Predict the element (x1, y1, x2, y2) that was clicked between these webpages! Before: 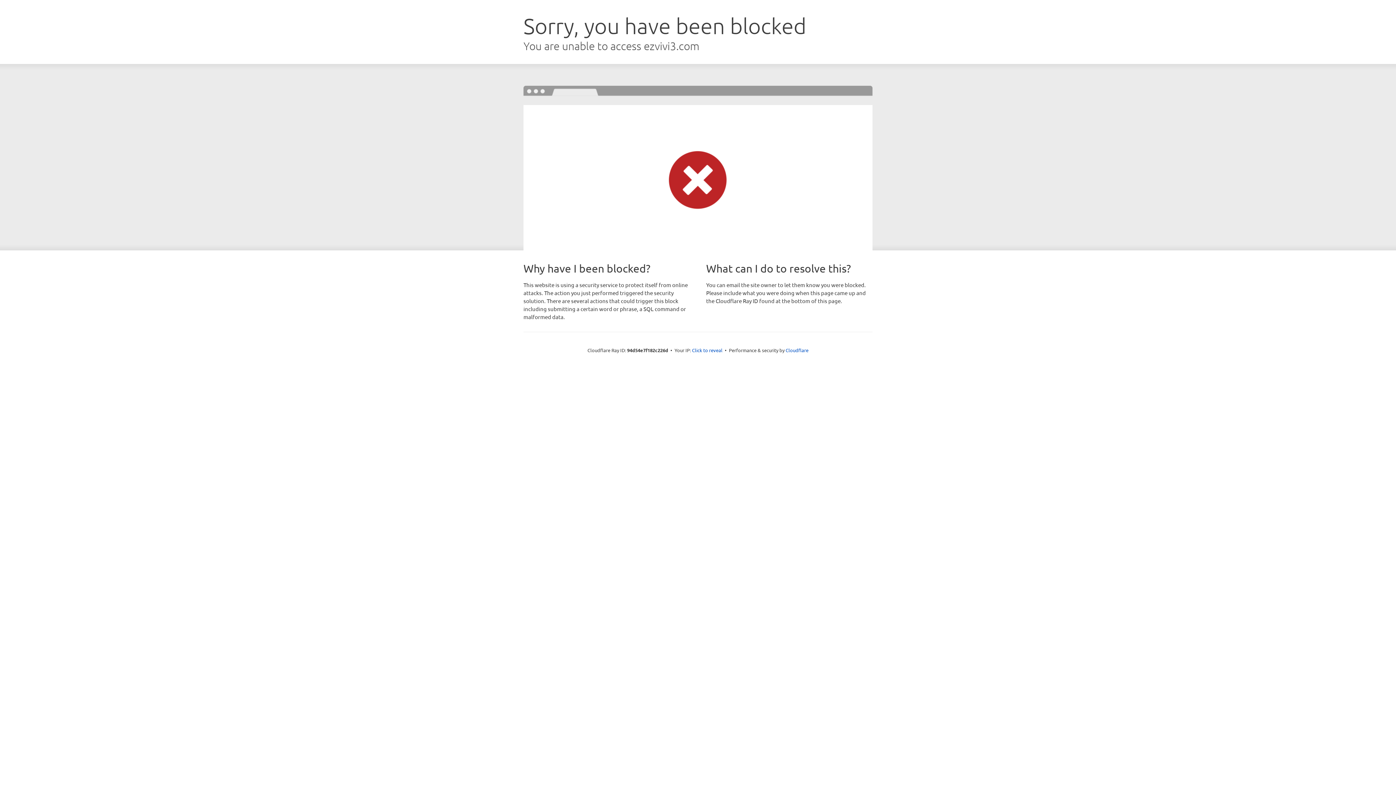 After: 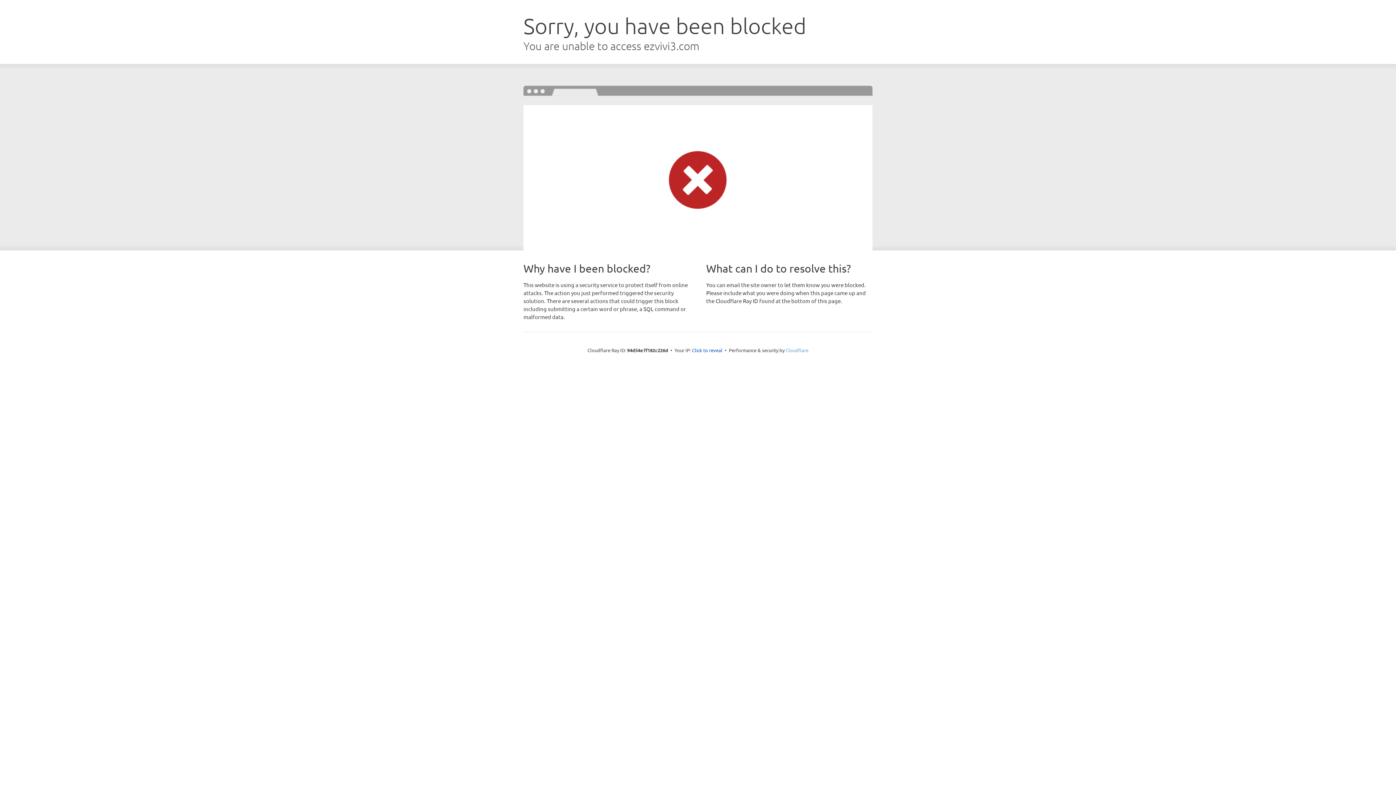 Action: label: Cloudflare bbox: (785, 347, 808, 353)